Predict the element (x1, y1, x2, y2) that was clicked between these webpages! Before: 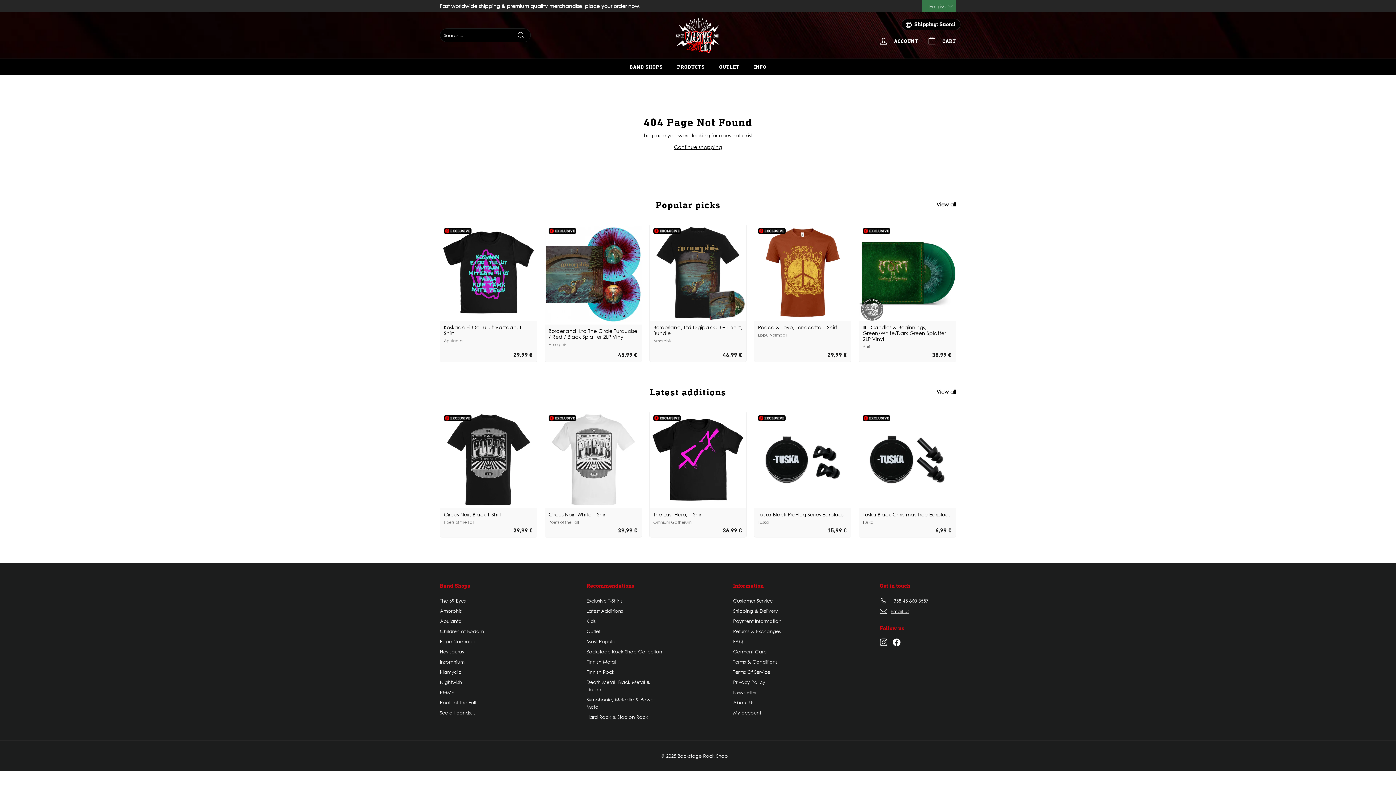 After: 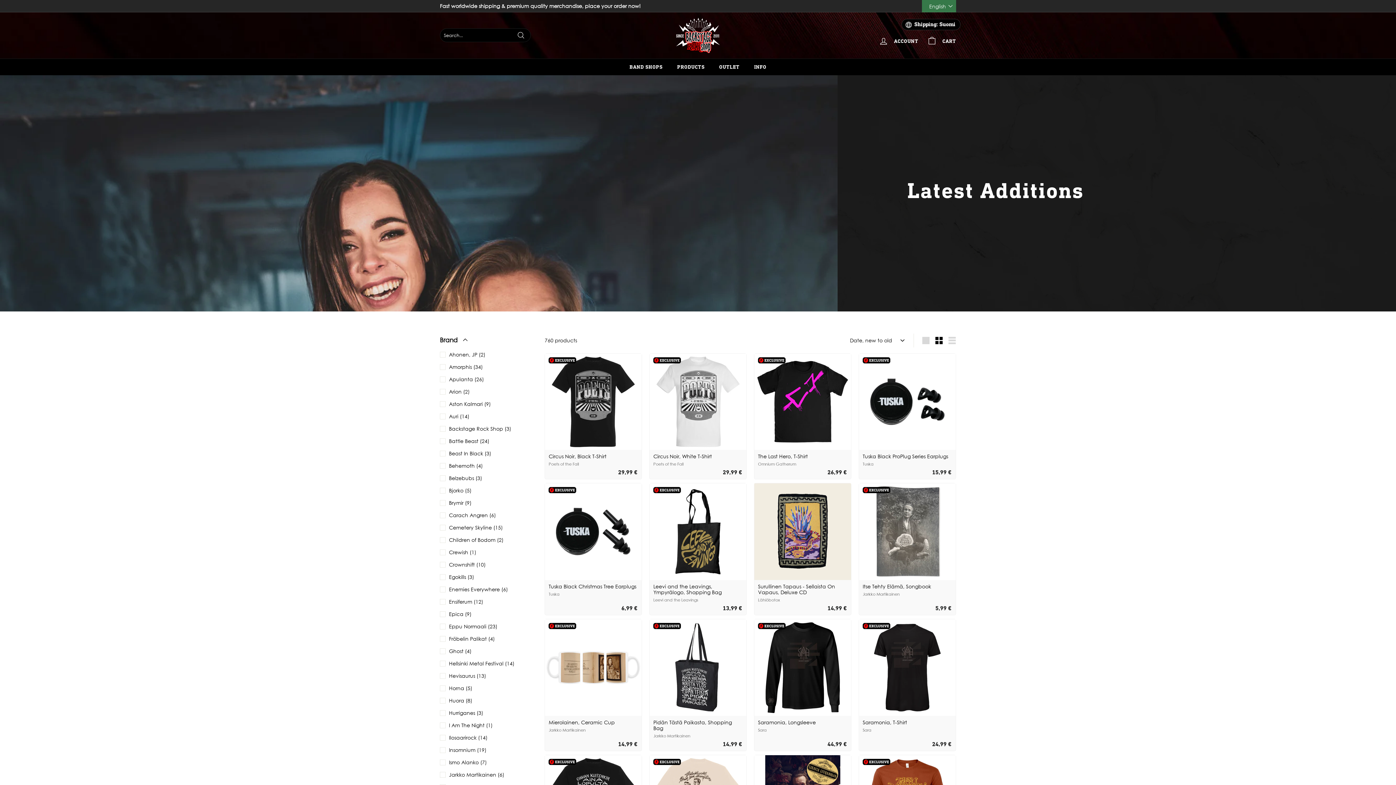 Action: label: View all bbox: (936, 388, 956, 396)